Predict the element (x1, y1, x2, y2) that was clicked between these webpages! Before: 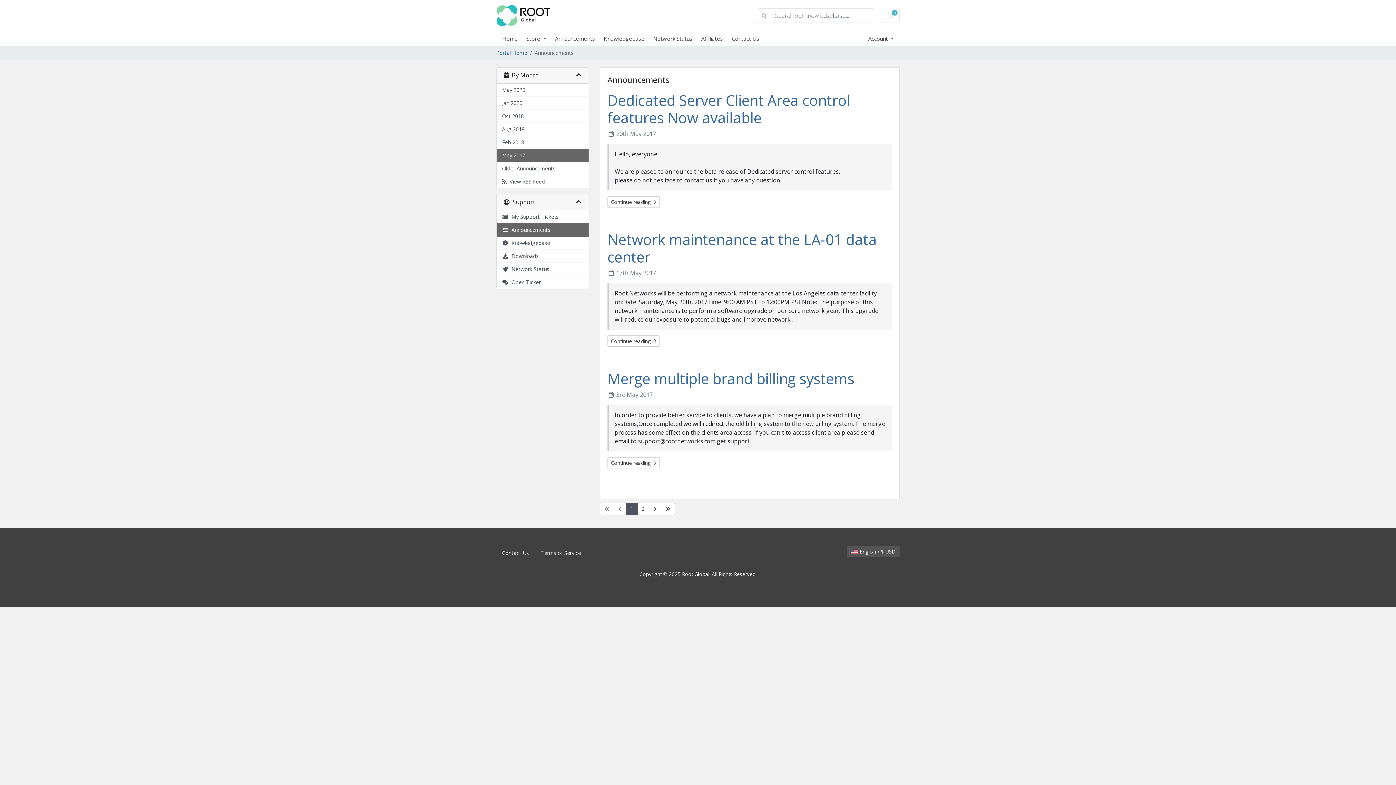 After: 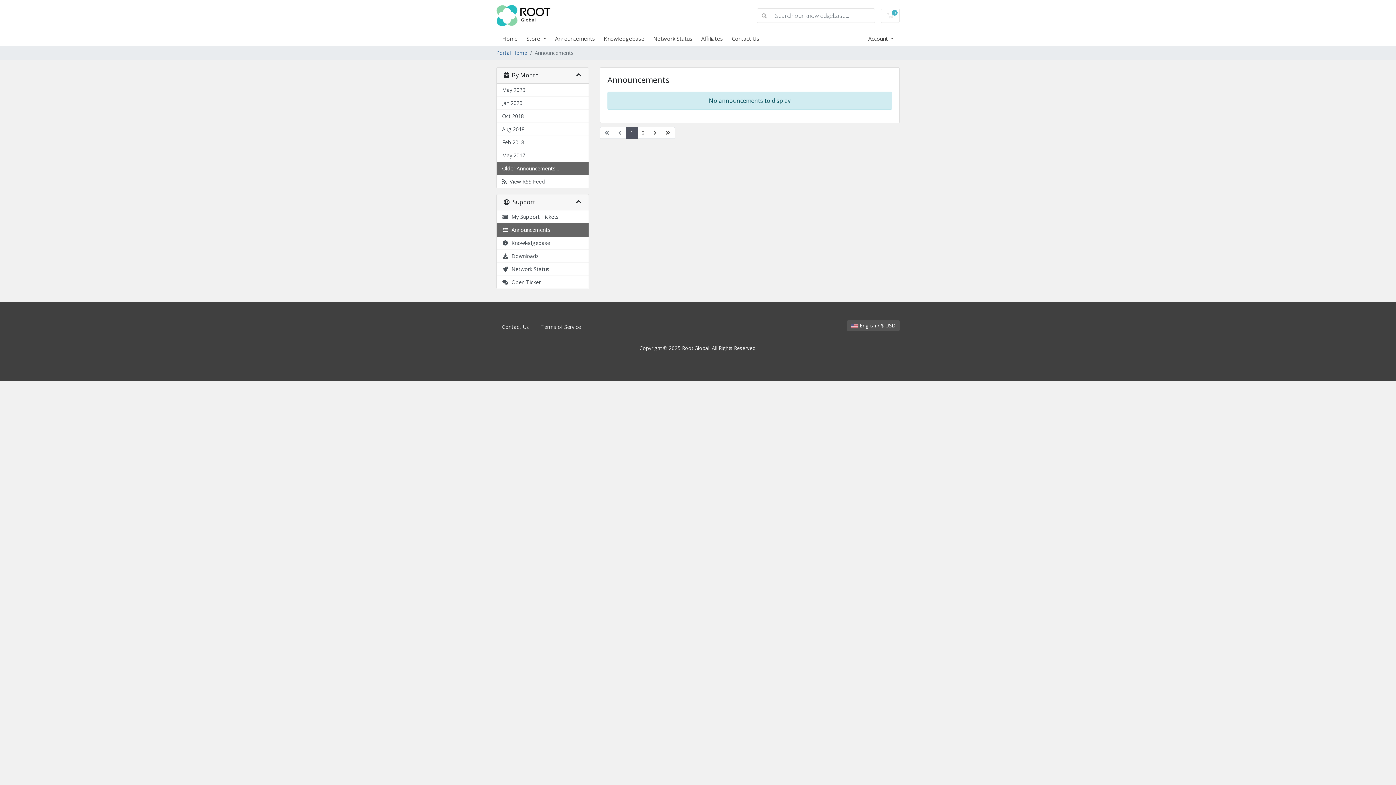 Action: bbox: (496, 162, 588, 175) label: Older Announcements...